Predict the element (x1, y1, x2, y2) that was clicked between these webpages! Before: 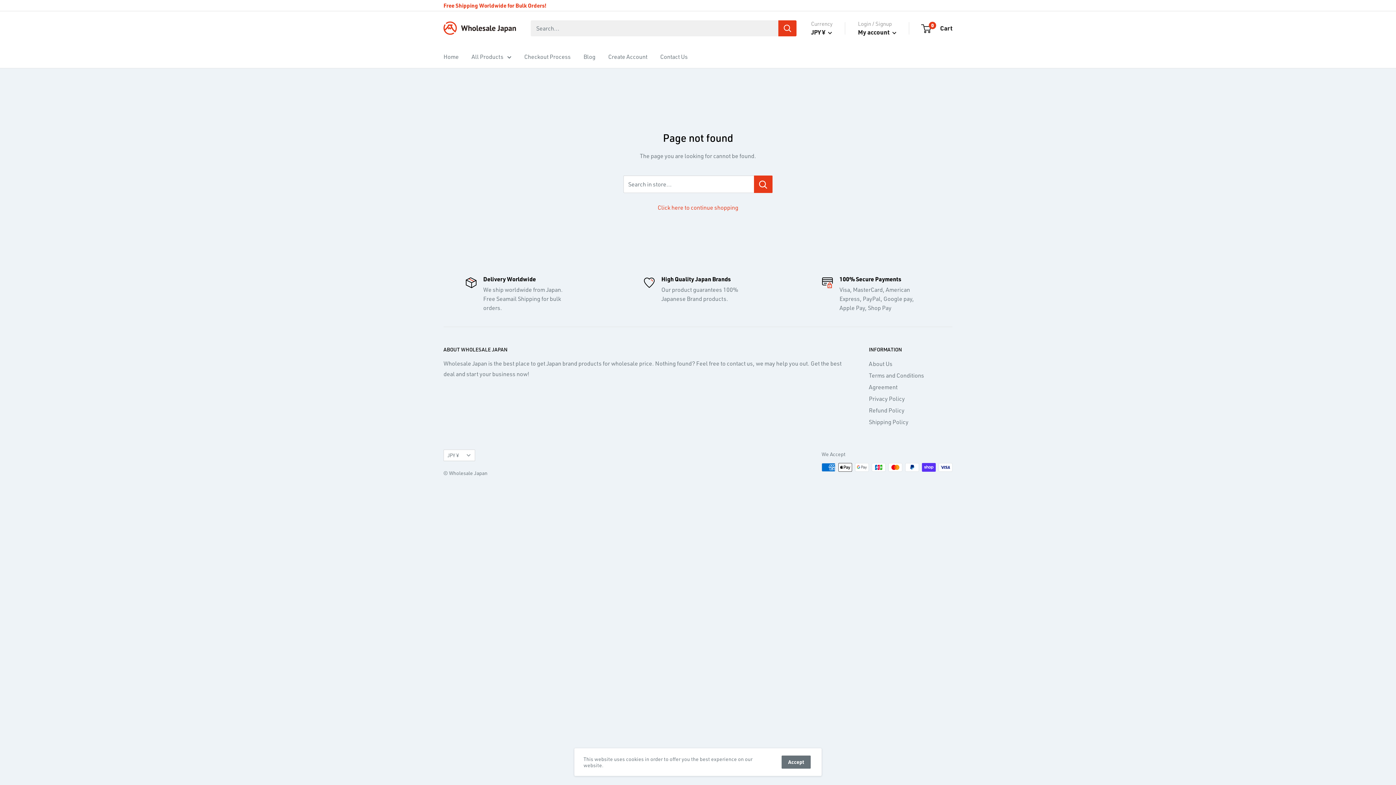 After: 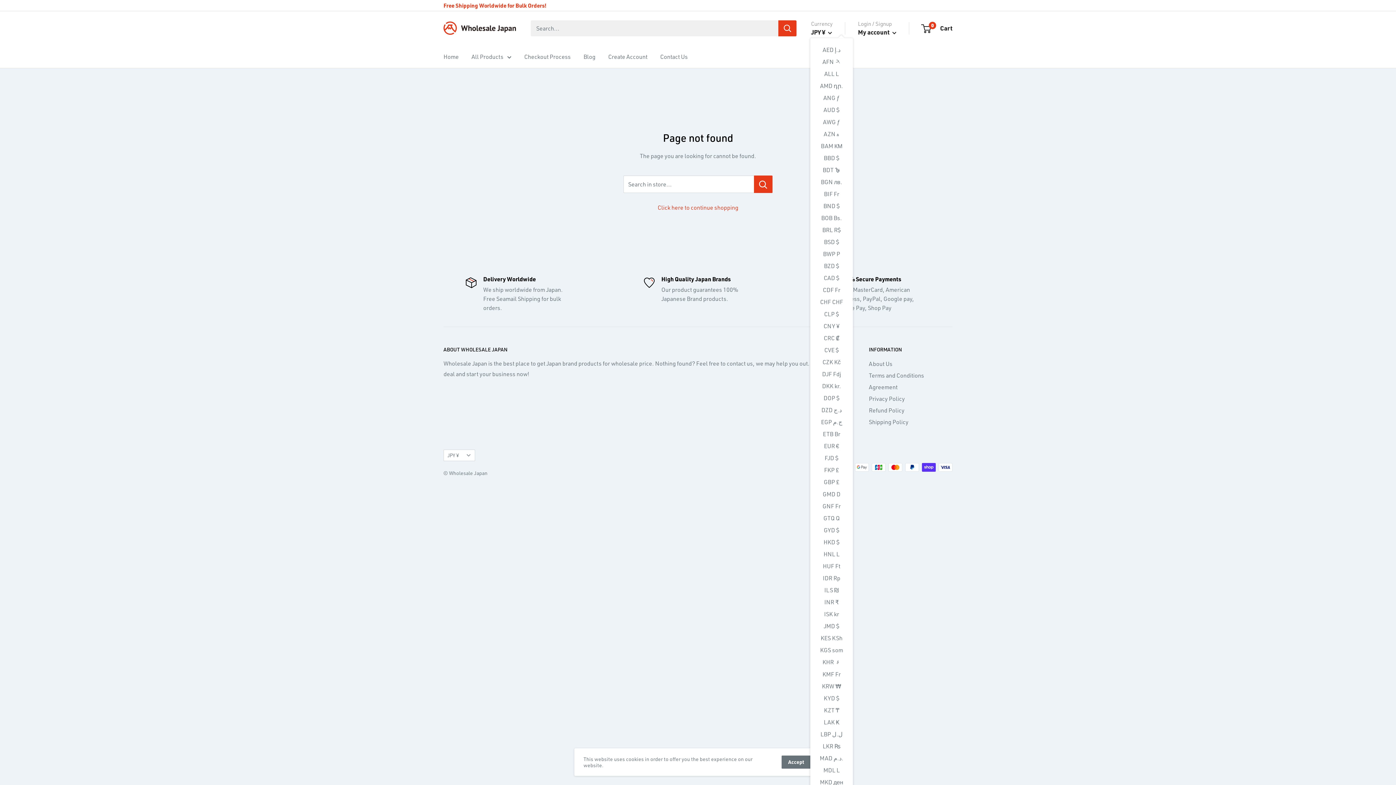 Action: bbox: (811, 26, 832, 37) label: JPY ¥ 